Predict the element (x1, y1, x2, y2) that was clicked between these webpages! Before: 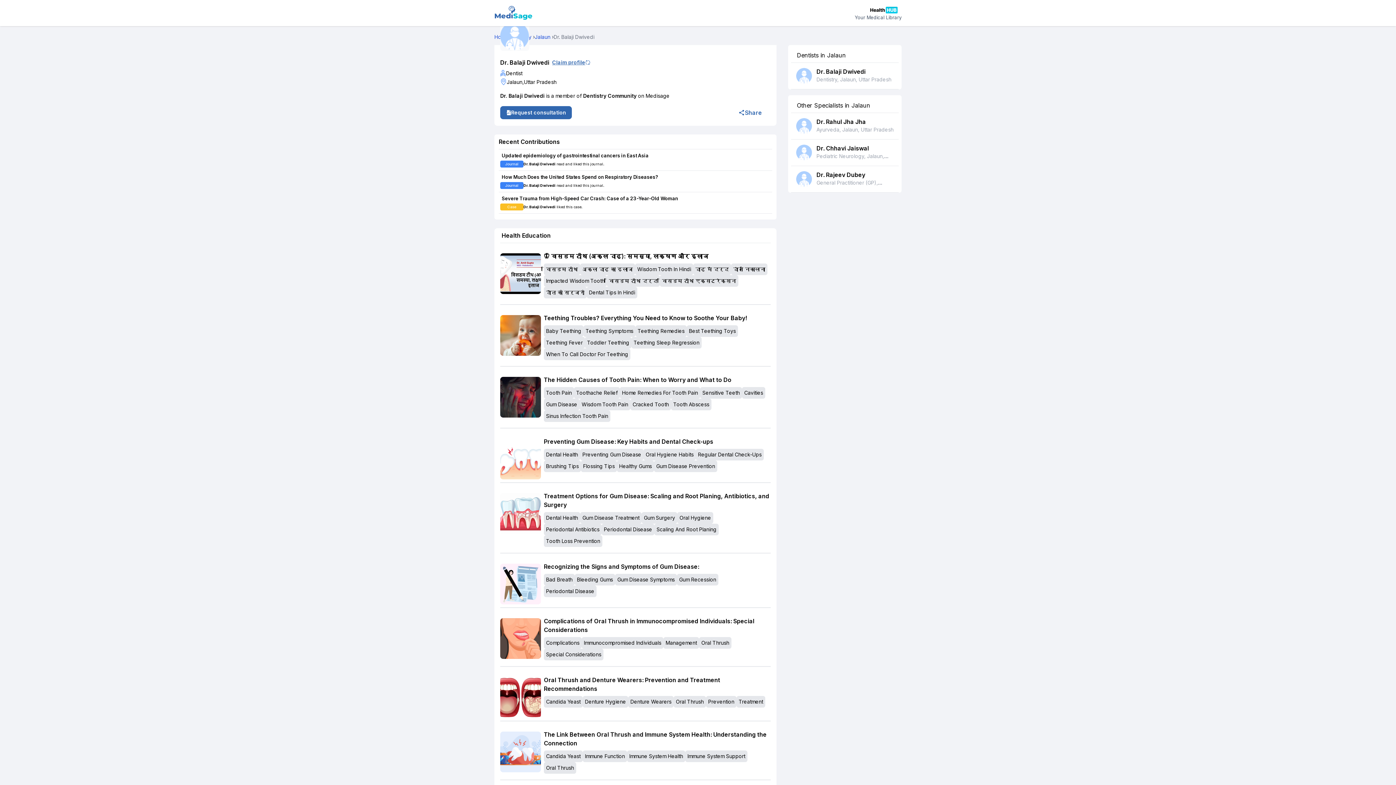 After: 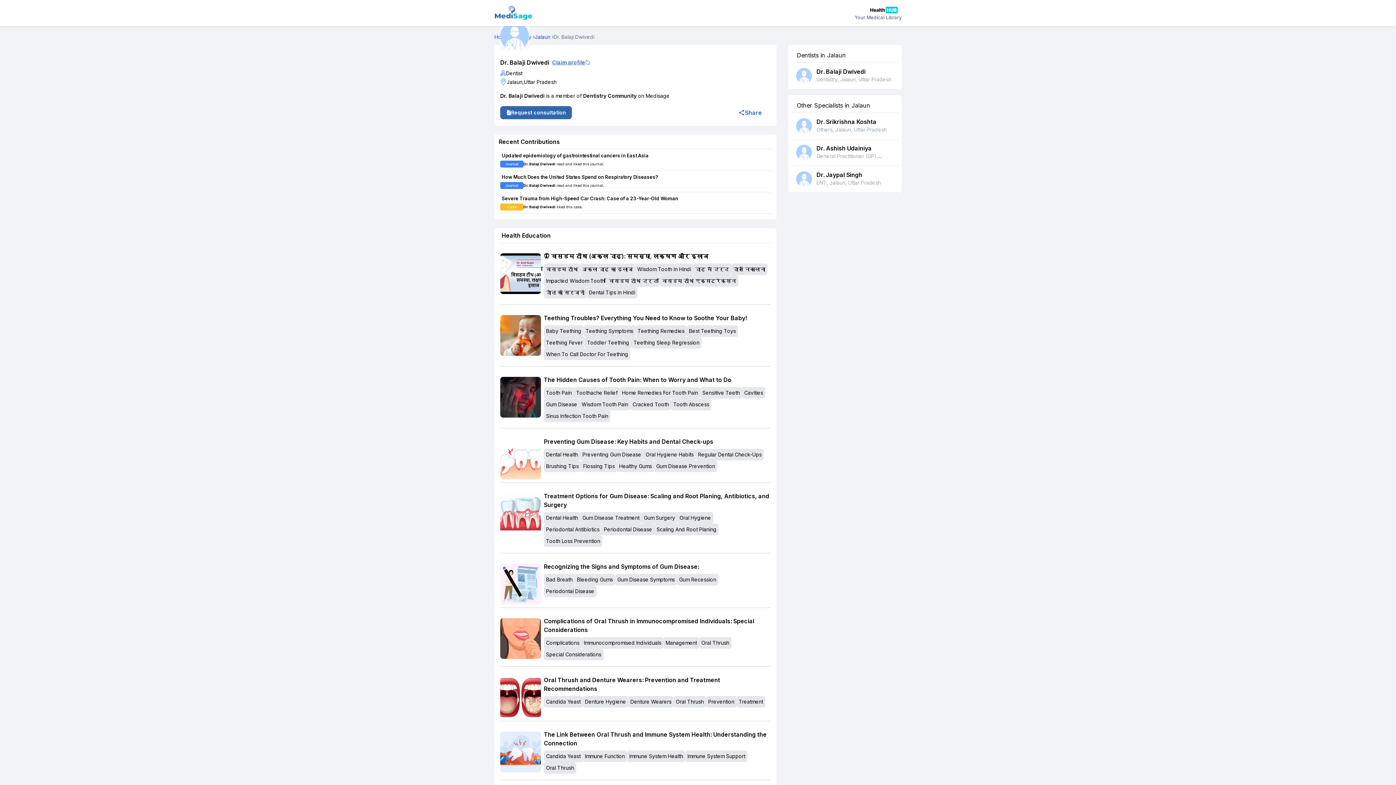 Action: bbox: (795, 67, 813, 84)